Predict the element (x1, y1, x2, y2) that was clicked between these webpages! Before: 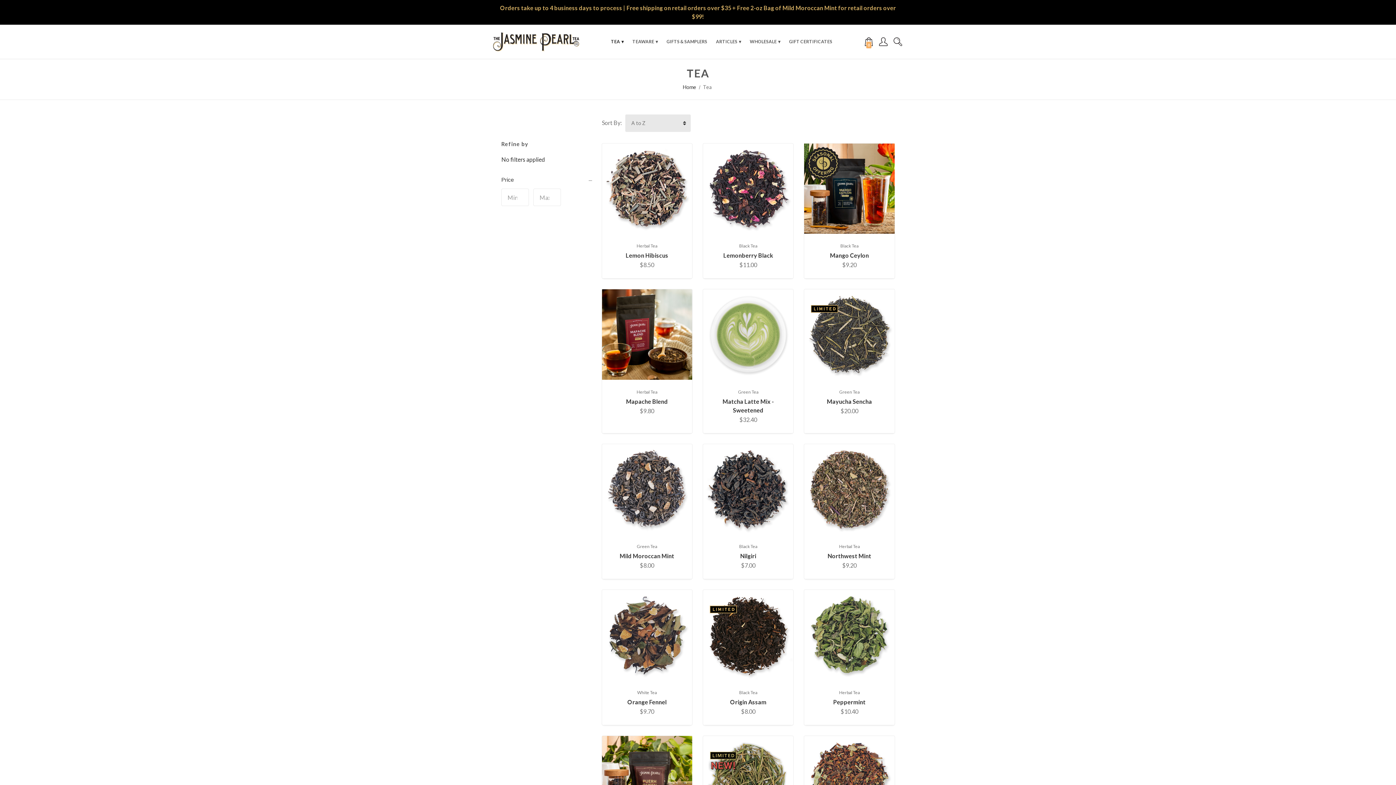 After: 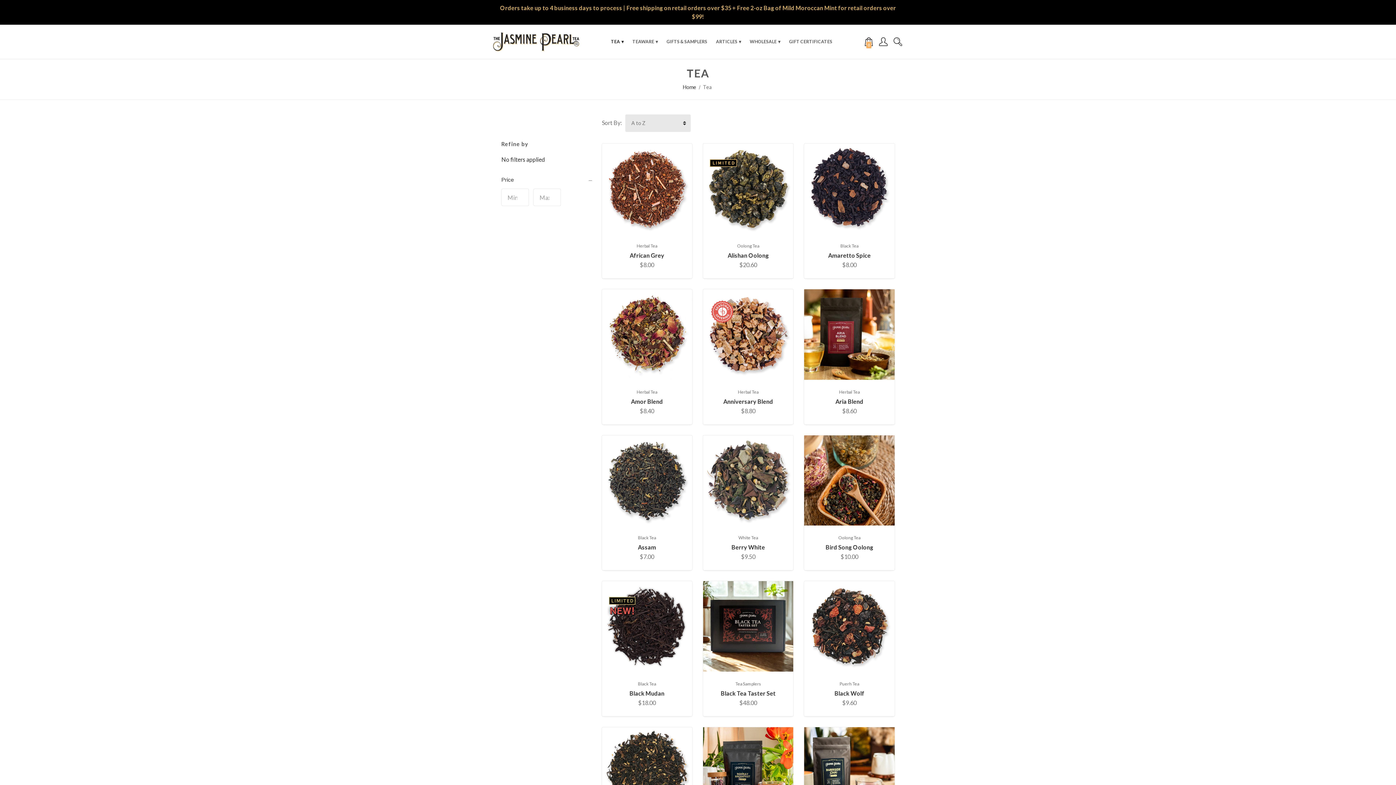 Action: label: Tea bbox: (606, 24, 628, 58)